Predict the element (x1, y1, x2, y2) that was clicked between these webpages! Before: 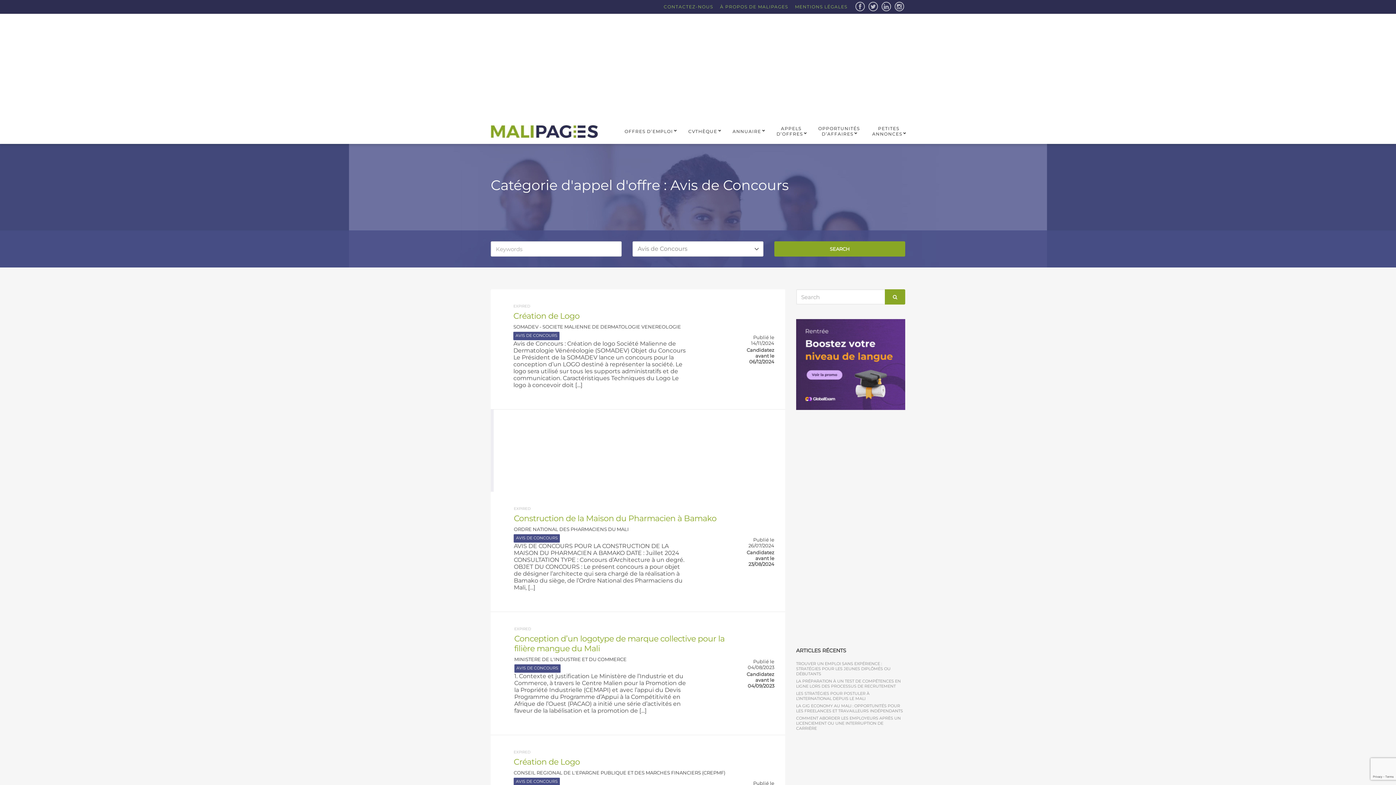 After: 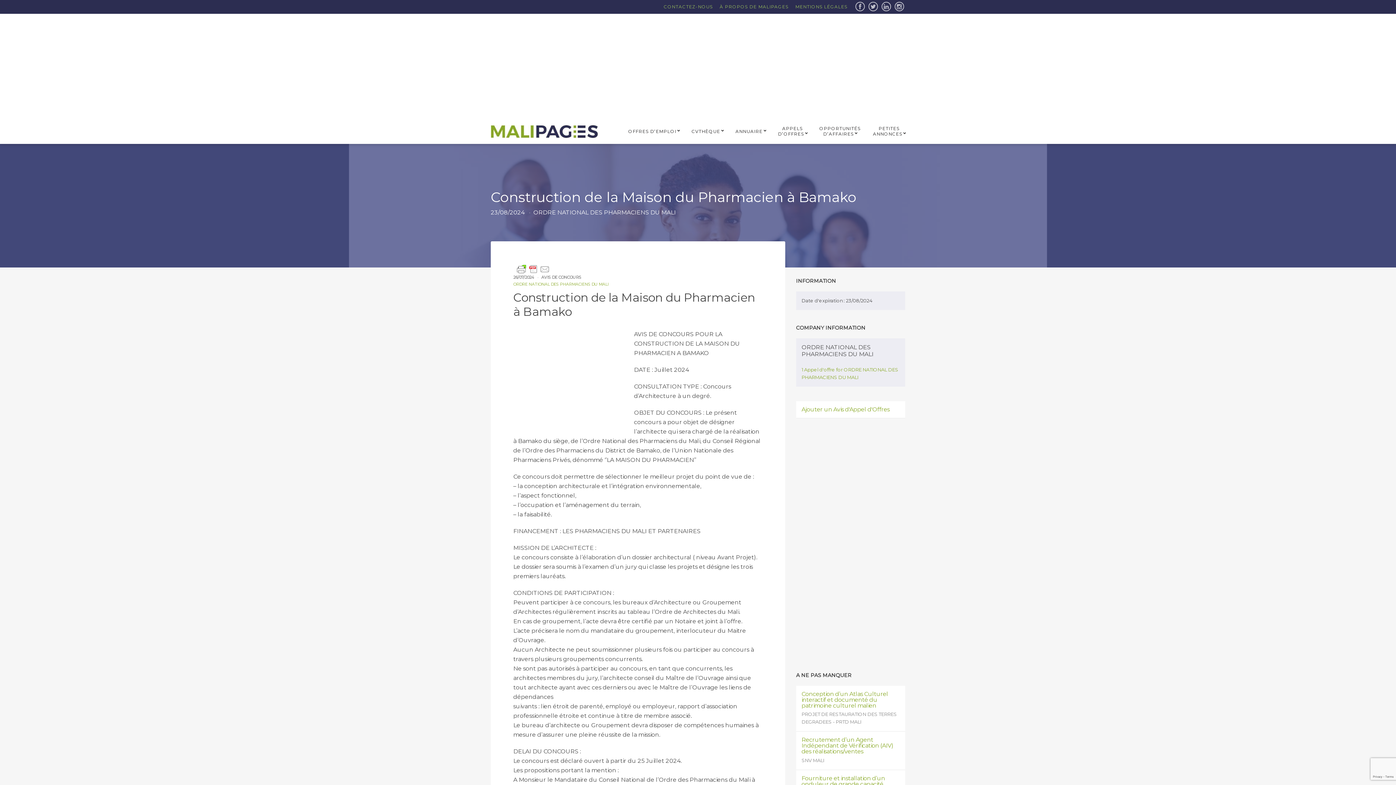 Action: bbox: (513, 513, 716, 523) label: Construction de la Maison du Pharmacien à Bamako